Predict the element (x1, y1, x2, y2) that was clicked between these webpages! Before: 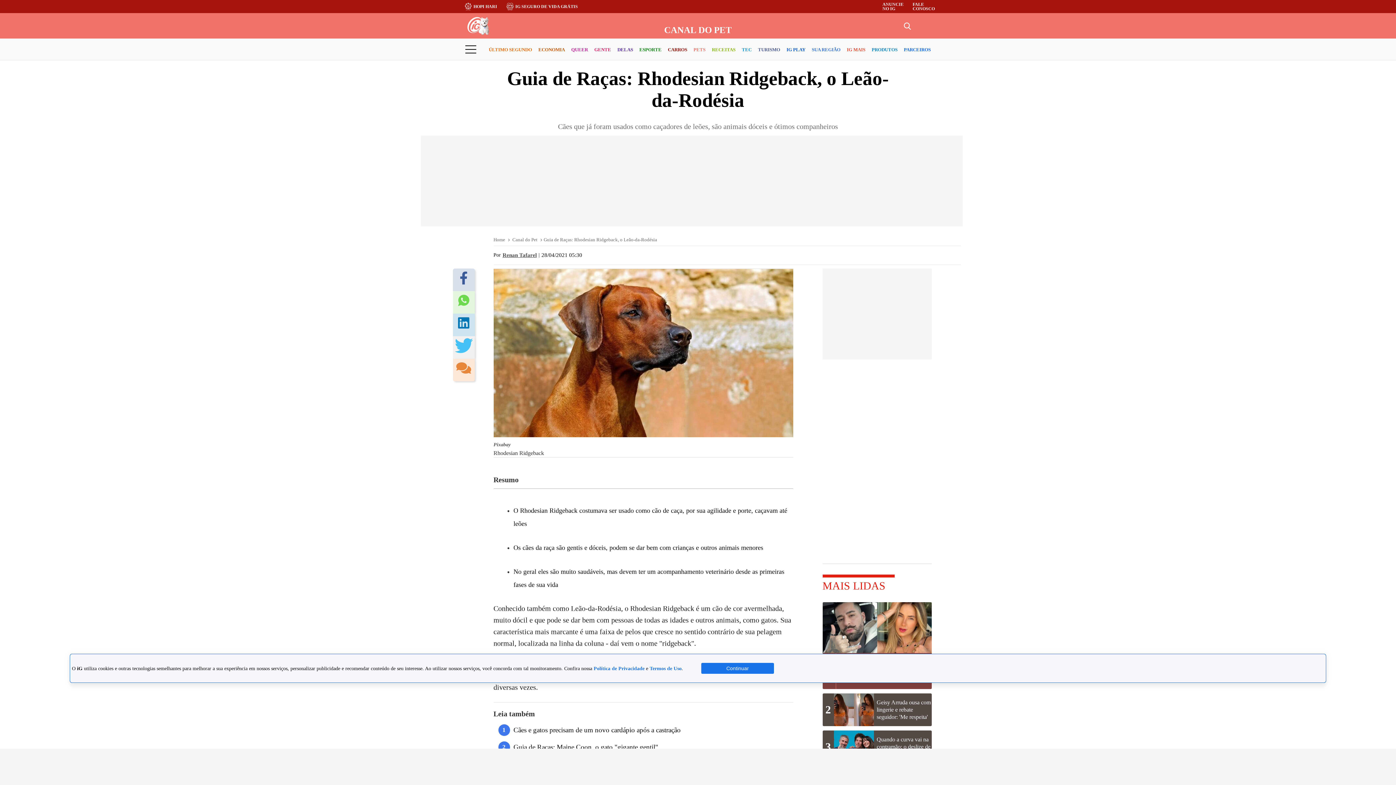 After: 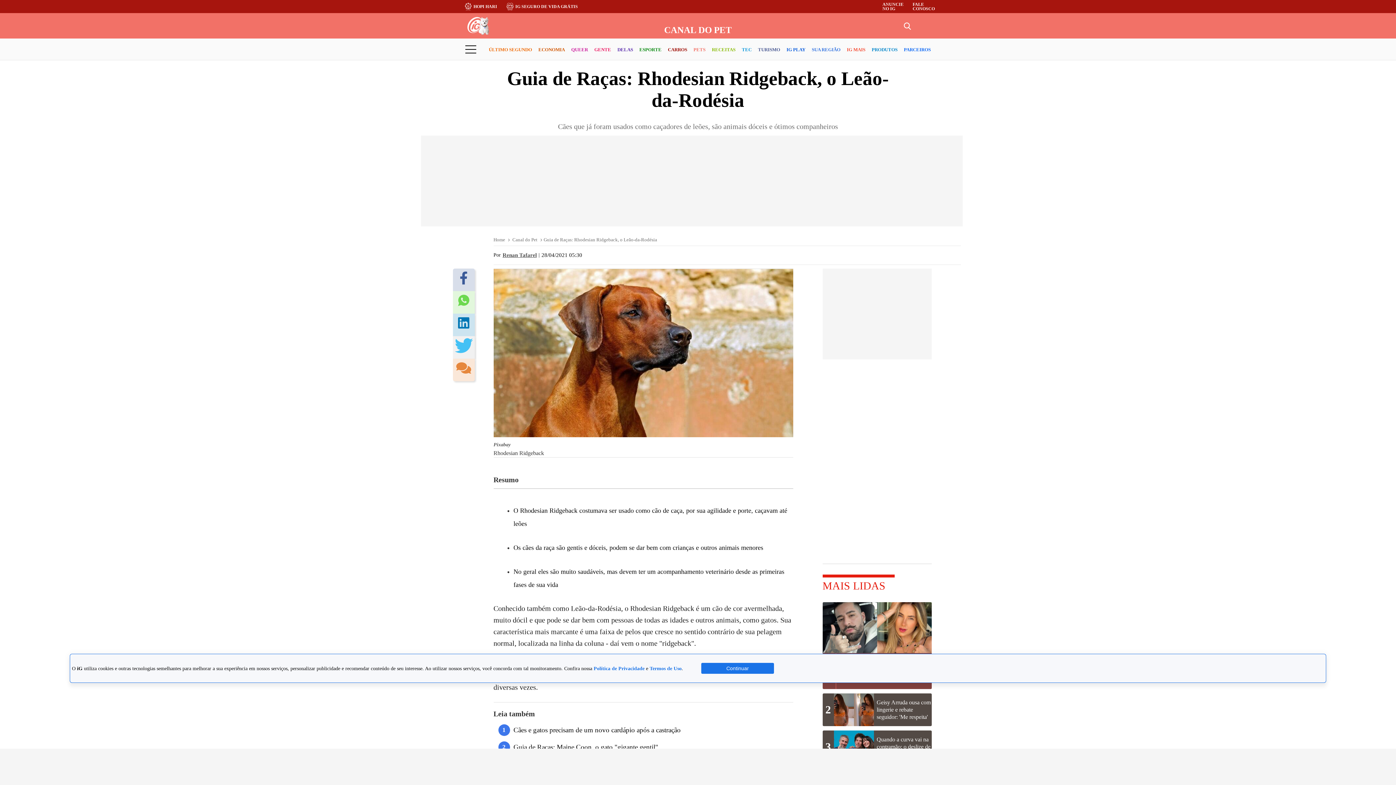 Action: bbox: (454, 336, 472, 358)